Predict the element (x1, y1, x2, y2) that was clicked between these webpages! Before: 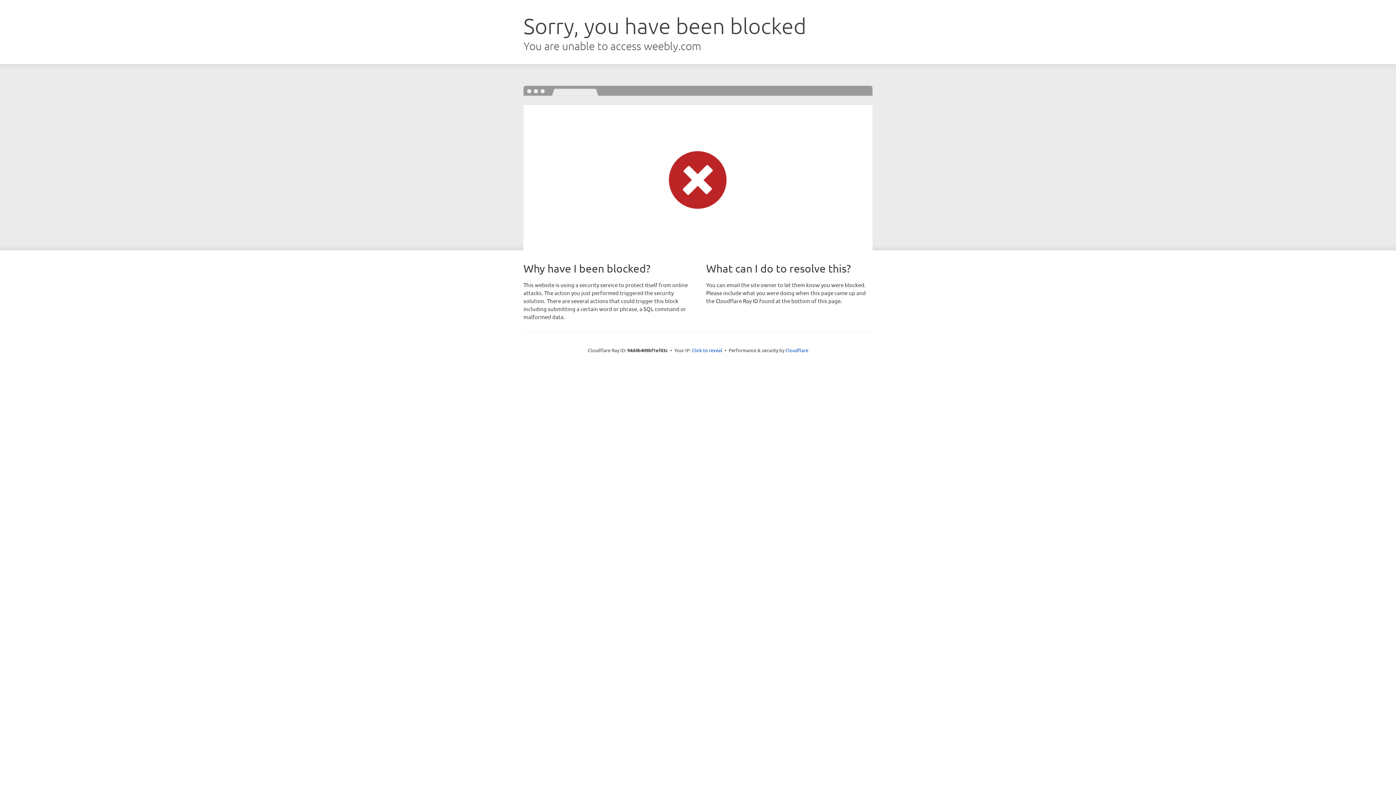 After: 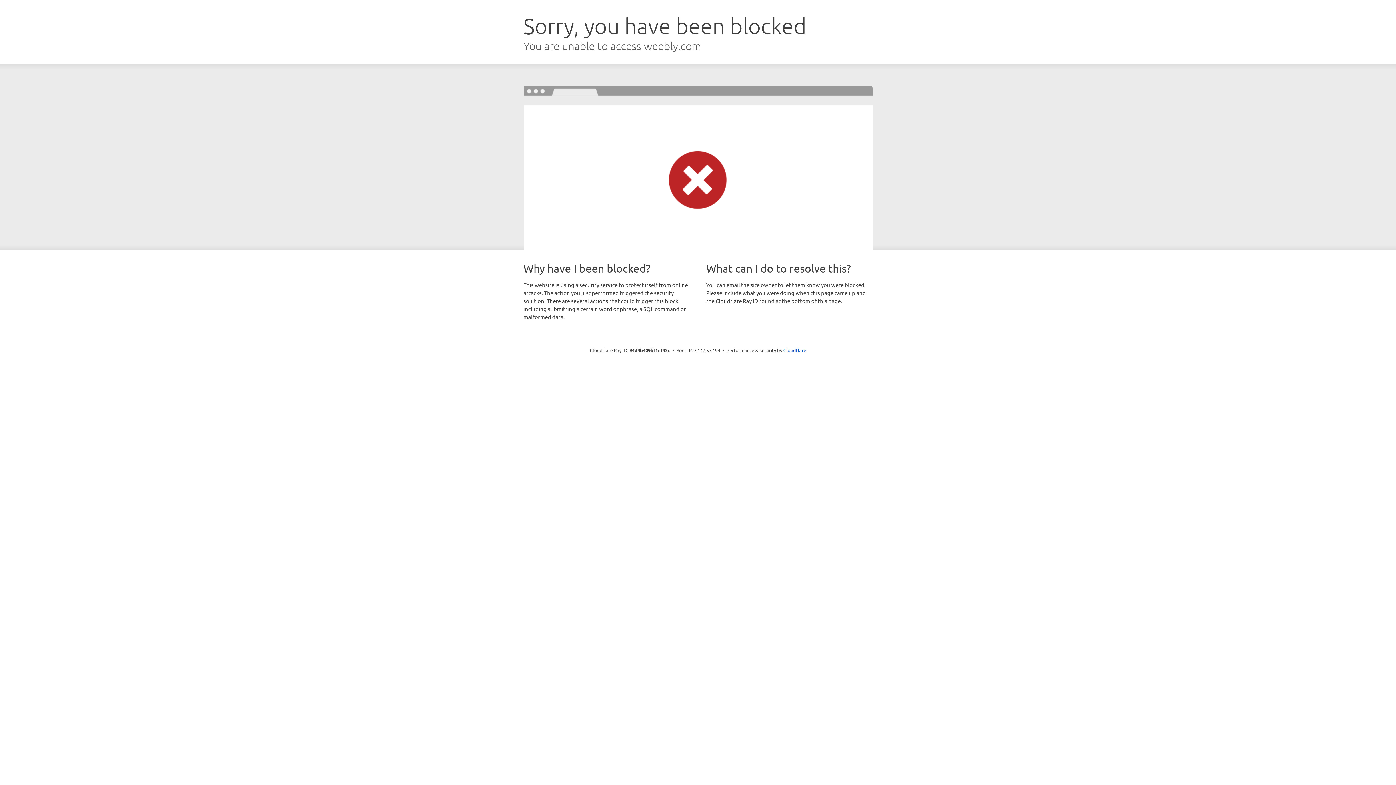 Action: bbox: (692, 346, 722, 353) label: Click to reveal